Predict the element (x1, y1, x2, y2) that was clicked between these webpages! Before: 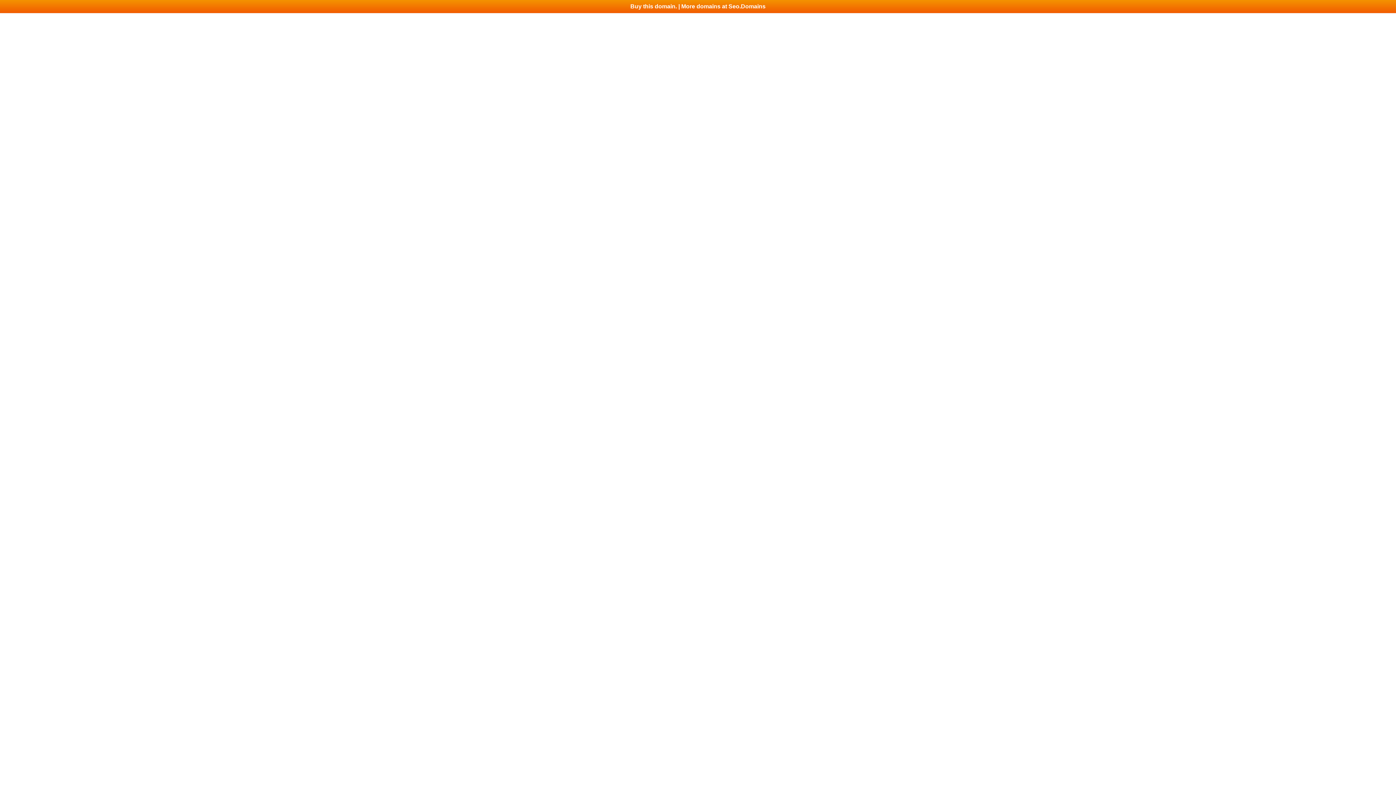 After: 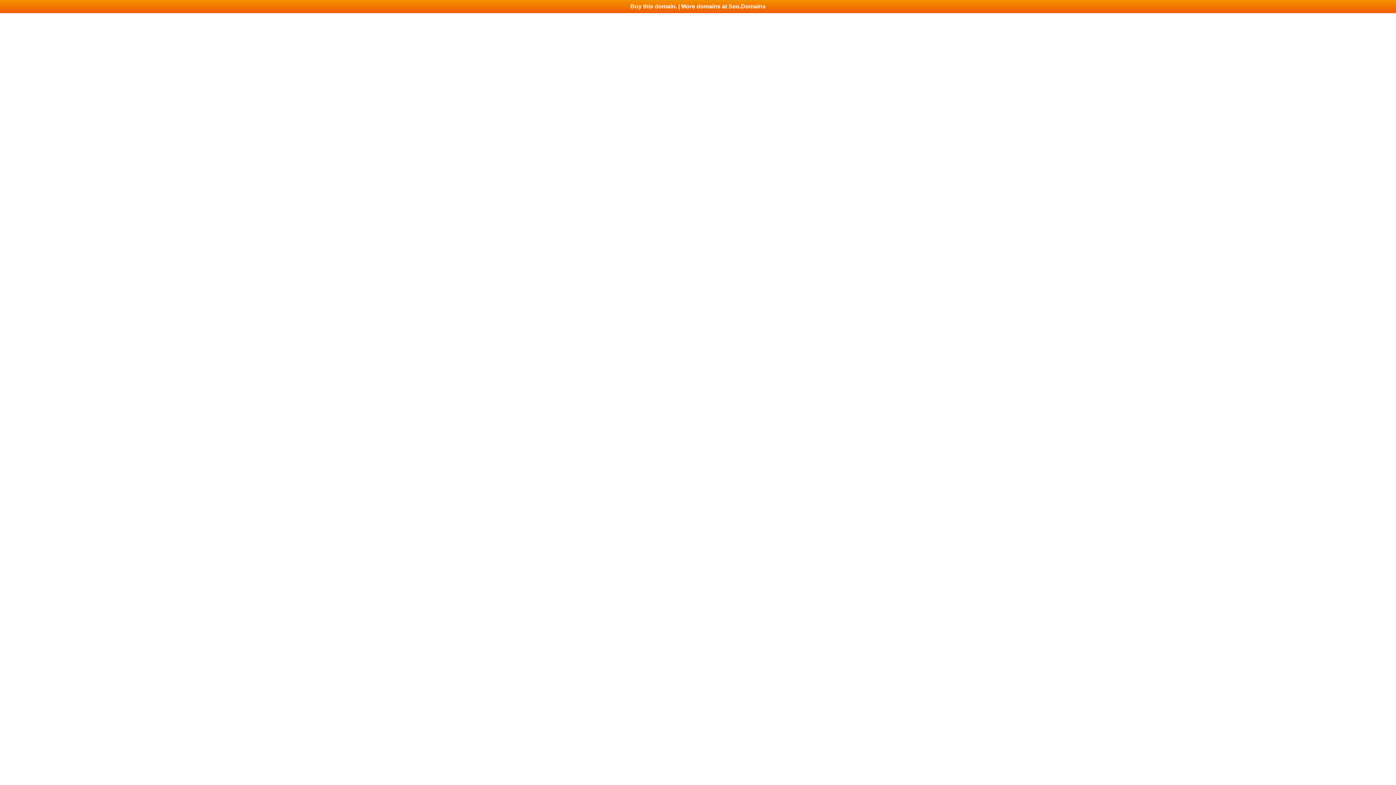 Action: bbox: (0, 0, 1396, 13) label: Buy this domain. | More domains at Seo.Domains